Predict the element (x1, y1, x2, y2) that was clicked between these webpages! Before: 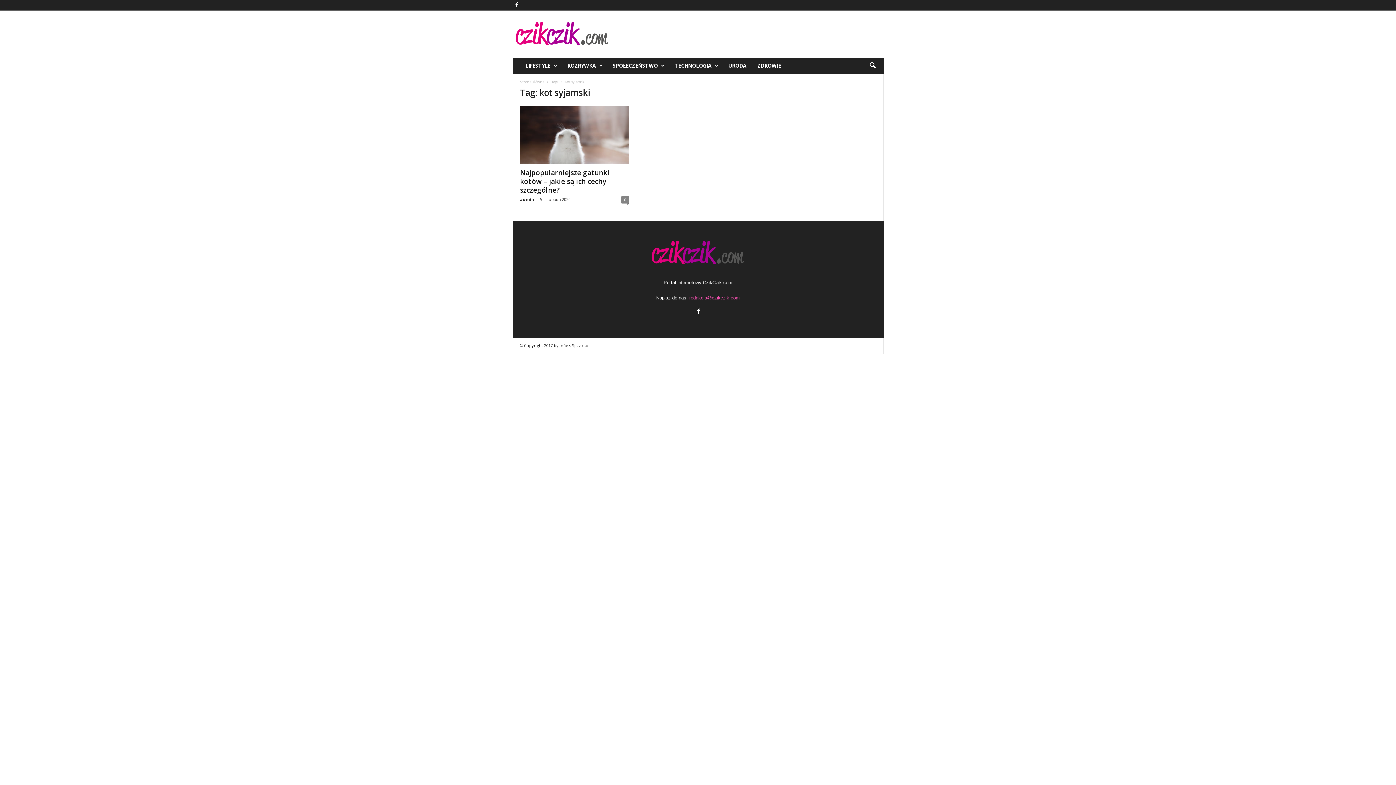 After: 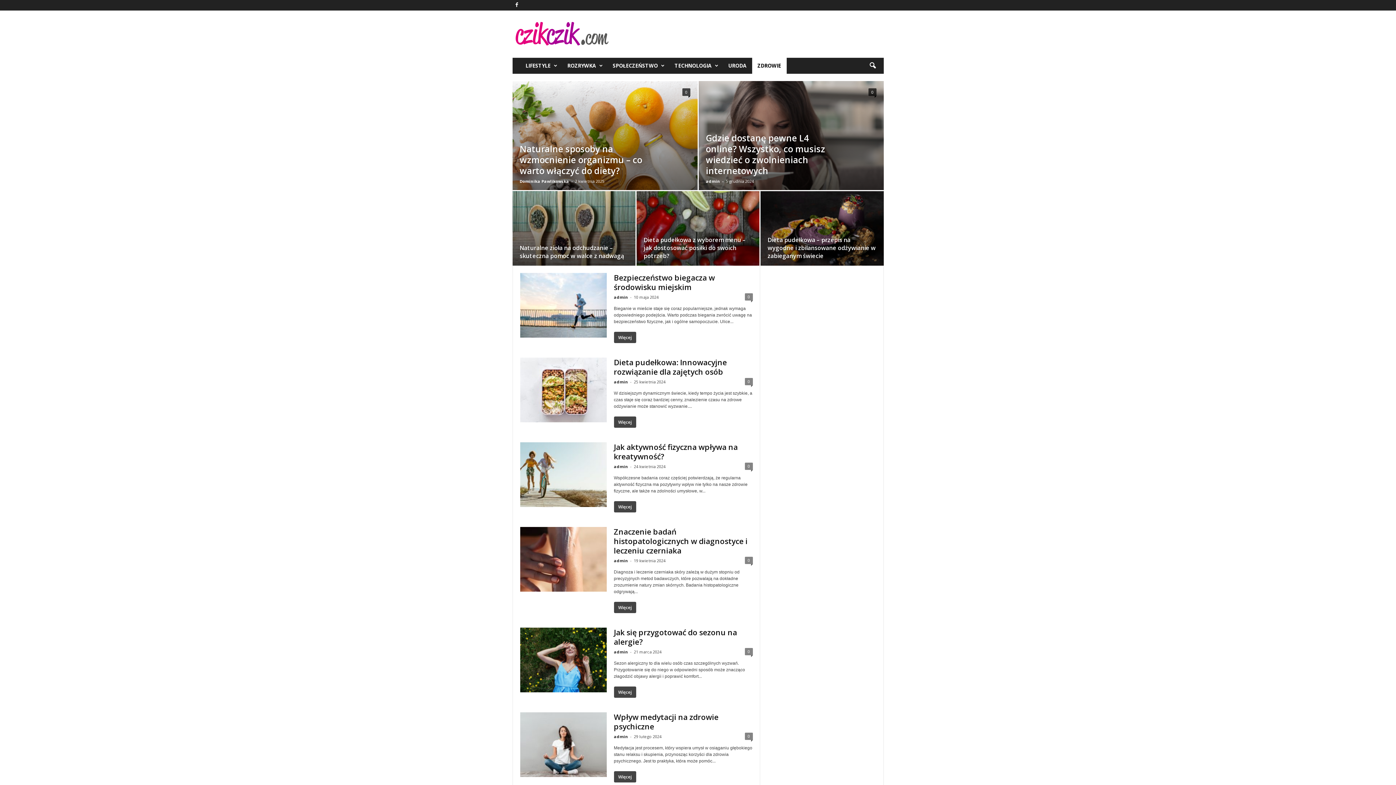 Action: bbox: (752, 57, 786, 73) label: ZDROWIE